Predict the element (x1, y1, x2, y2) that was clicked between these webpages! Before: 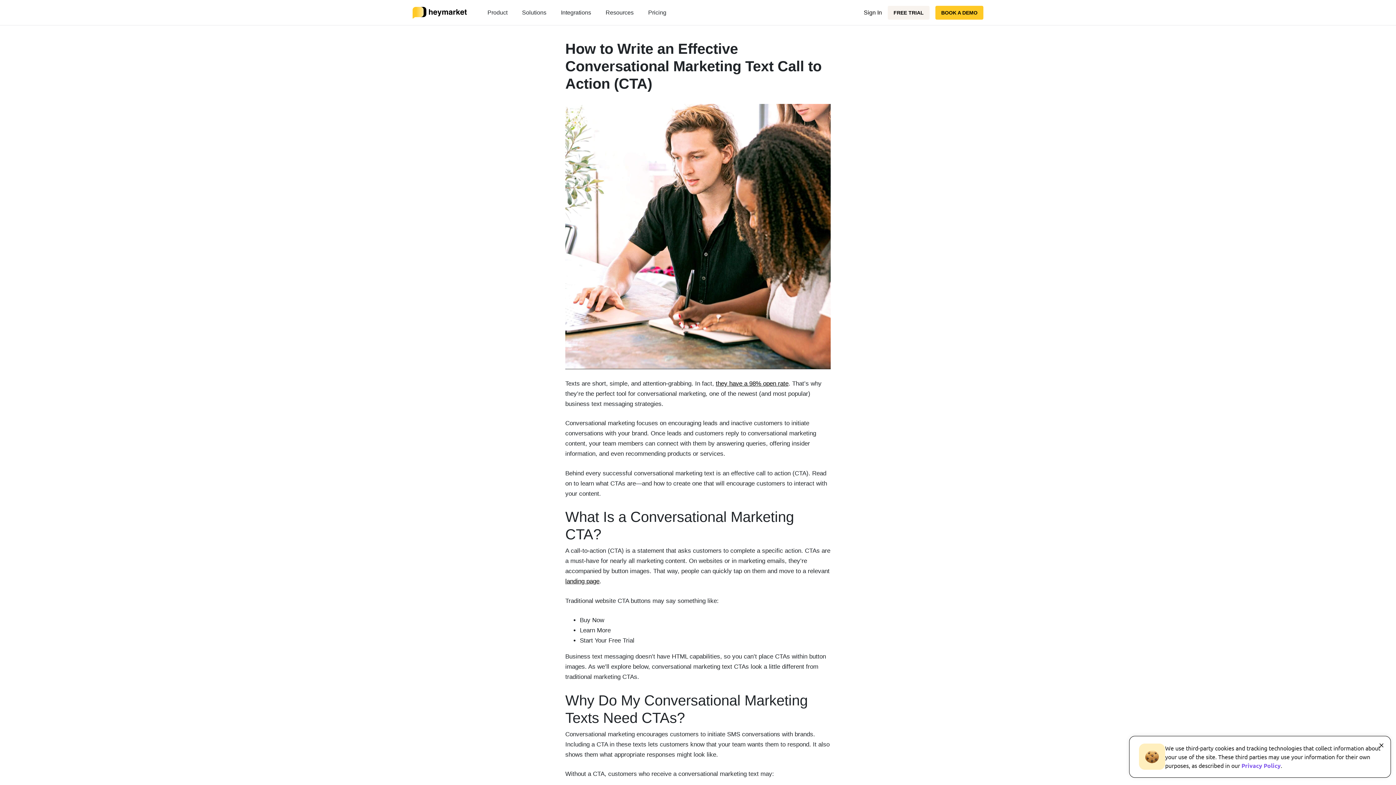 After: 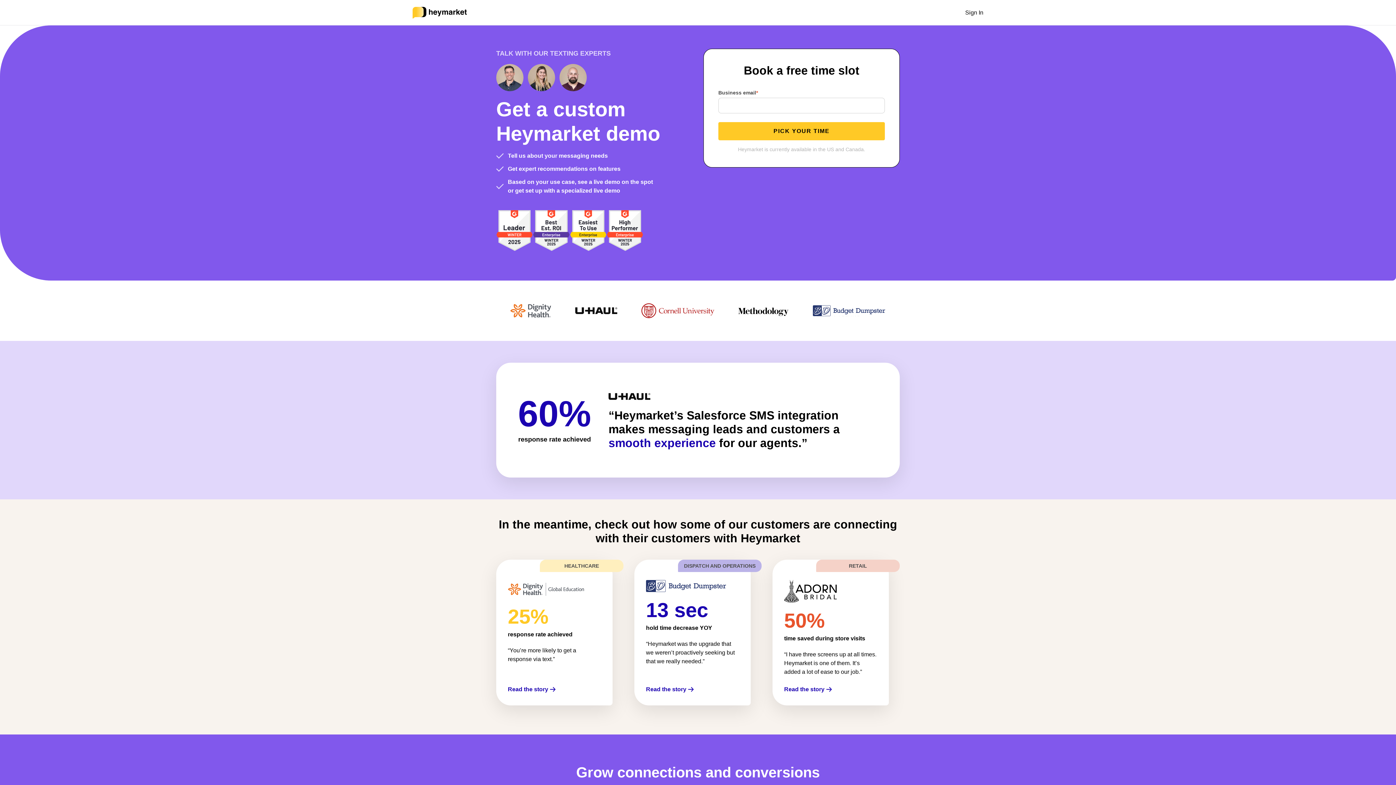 Action: bbox: (935, 5, 983, 19) label: BOOK A DEMO